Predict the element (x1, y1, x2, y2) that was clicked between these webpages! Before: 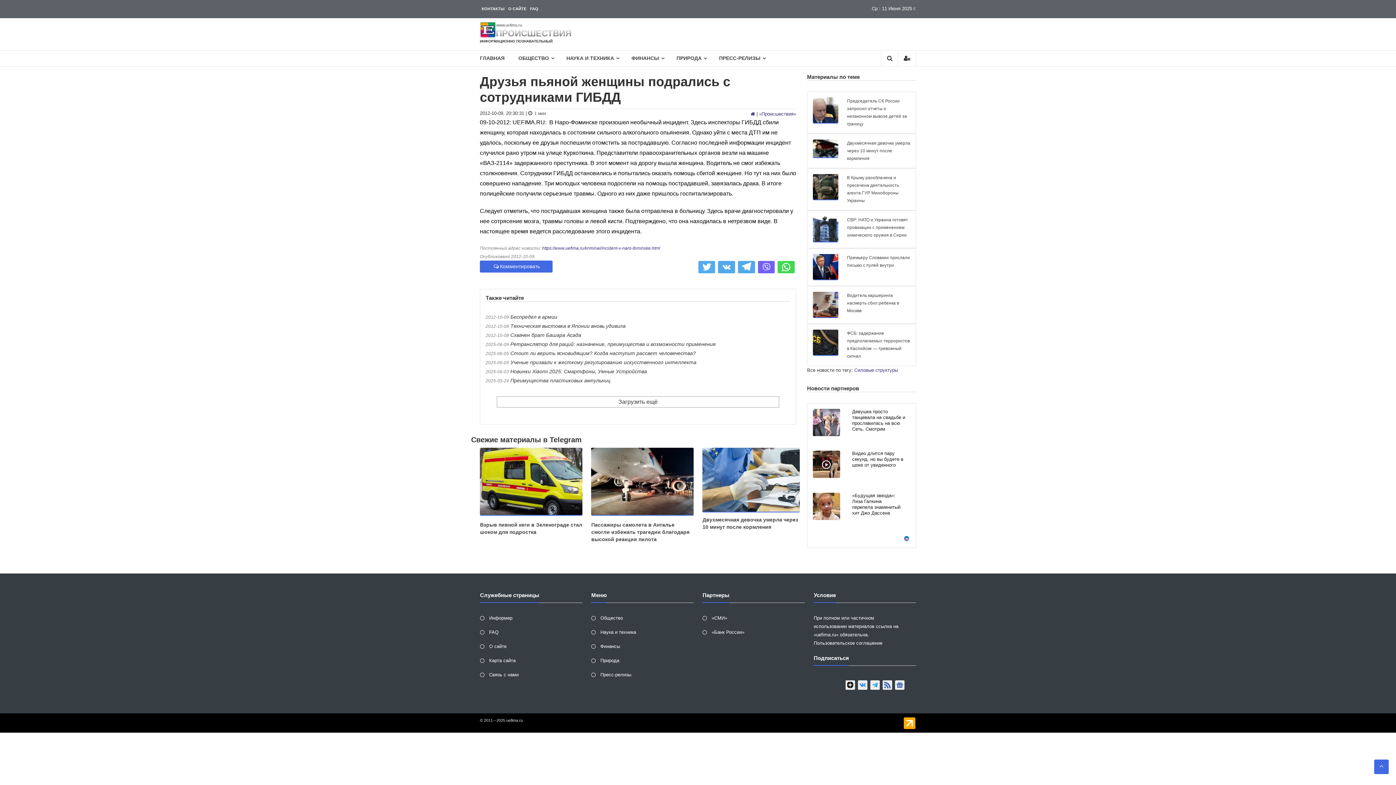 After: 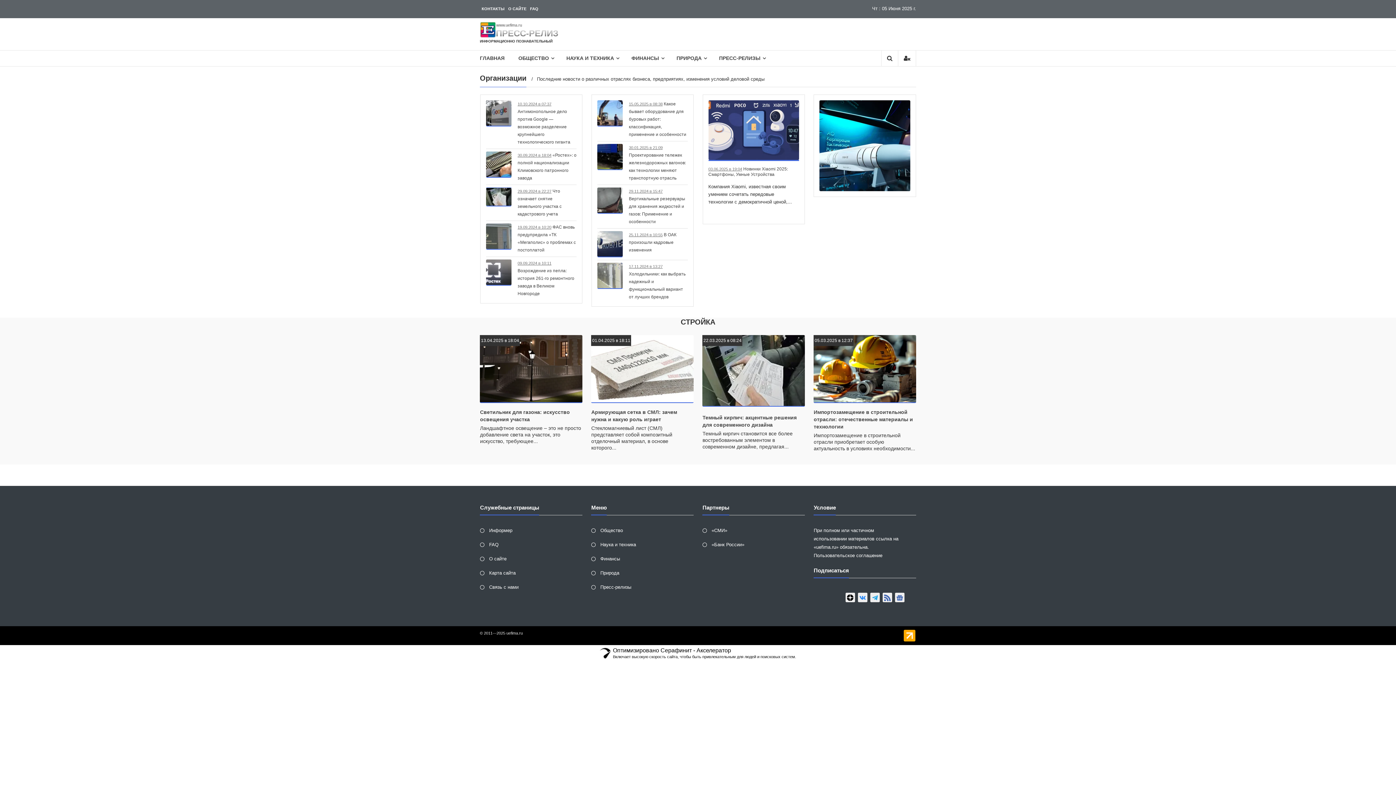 Action: bbox: (600, 672, 631, 677) label: Пресс-релизы